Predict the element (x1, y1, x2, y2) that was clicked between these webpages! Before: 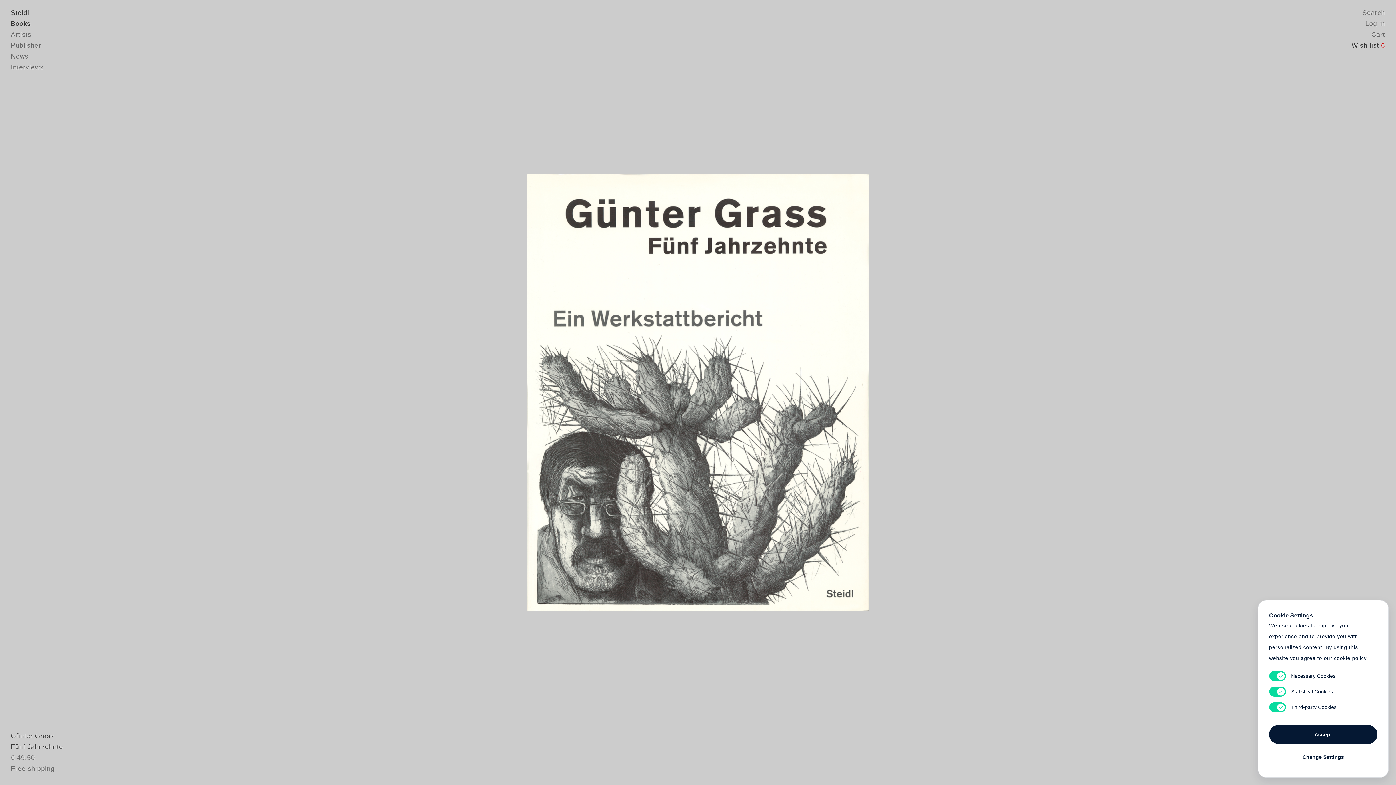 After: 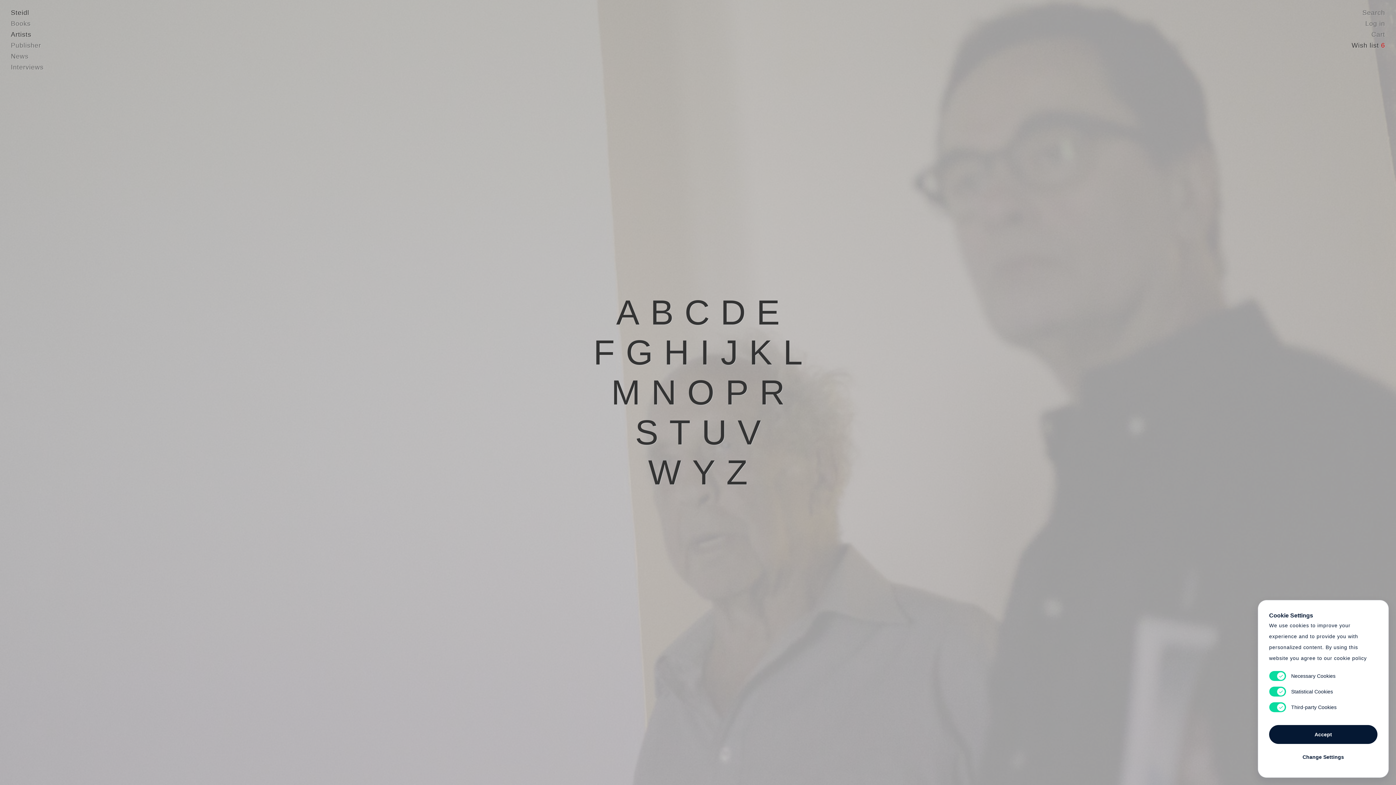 Action: label: Artists bbox: (10, 30, 31, 38)